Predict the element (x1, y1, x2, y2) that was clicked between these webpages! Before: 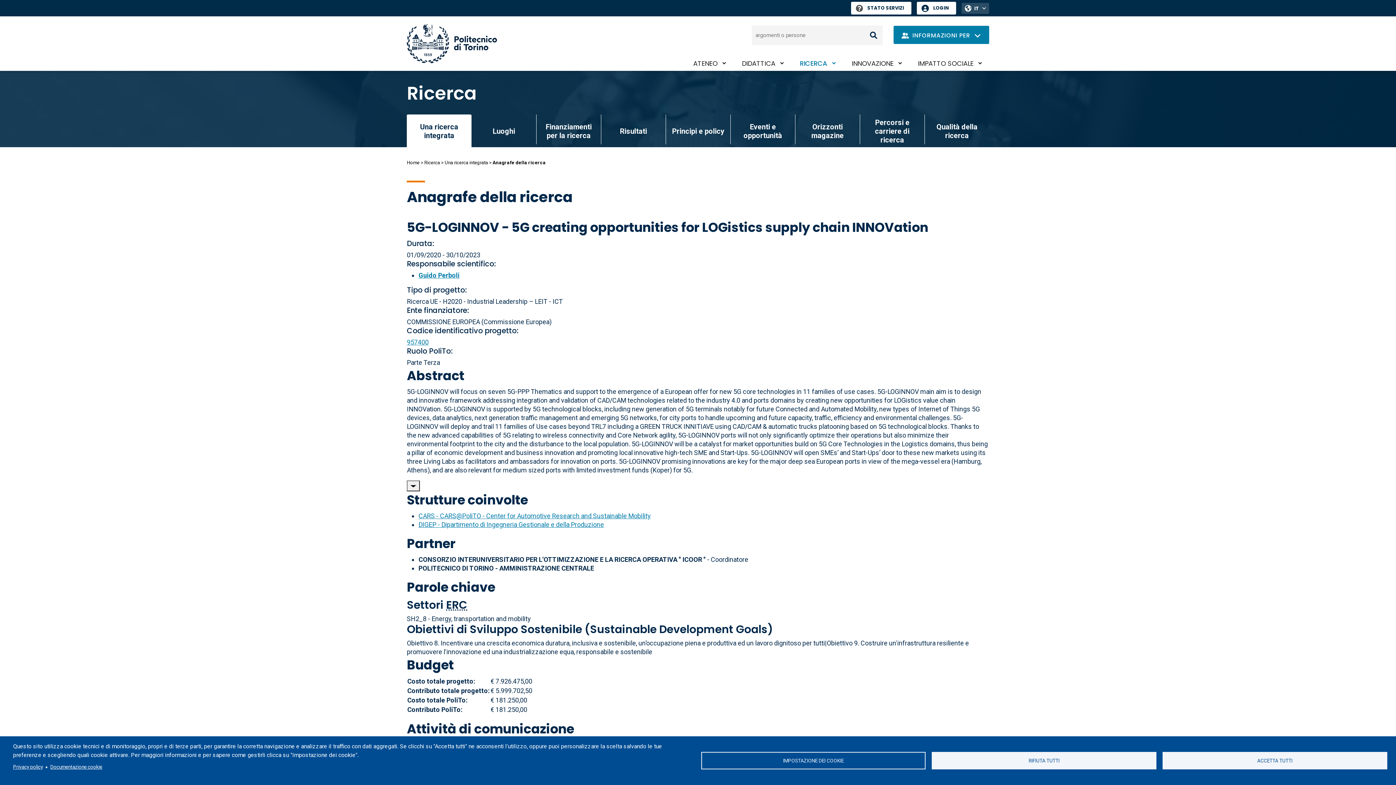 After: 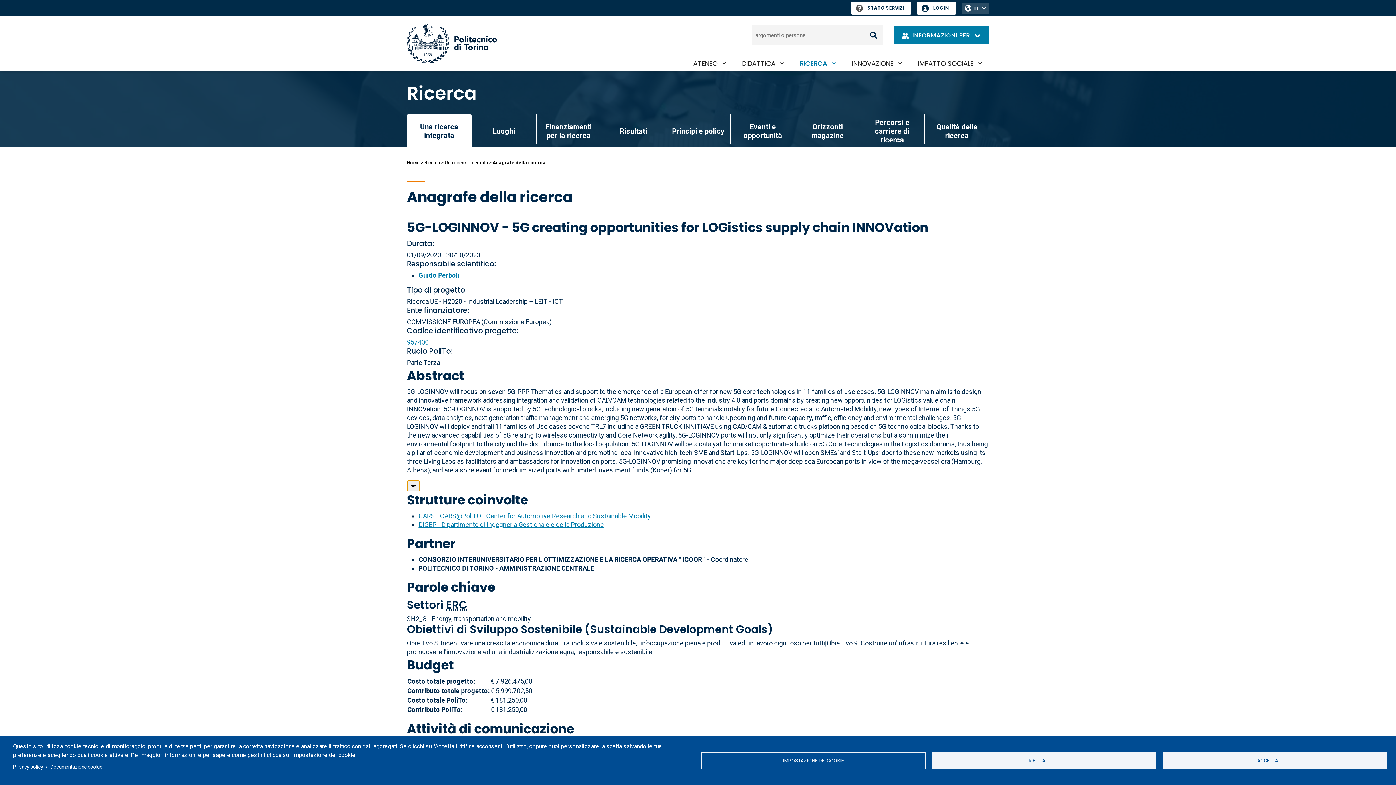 Action: bbox: (406, 480, 420, 491)